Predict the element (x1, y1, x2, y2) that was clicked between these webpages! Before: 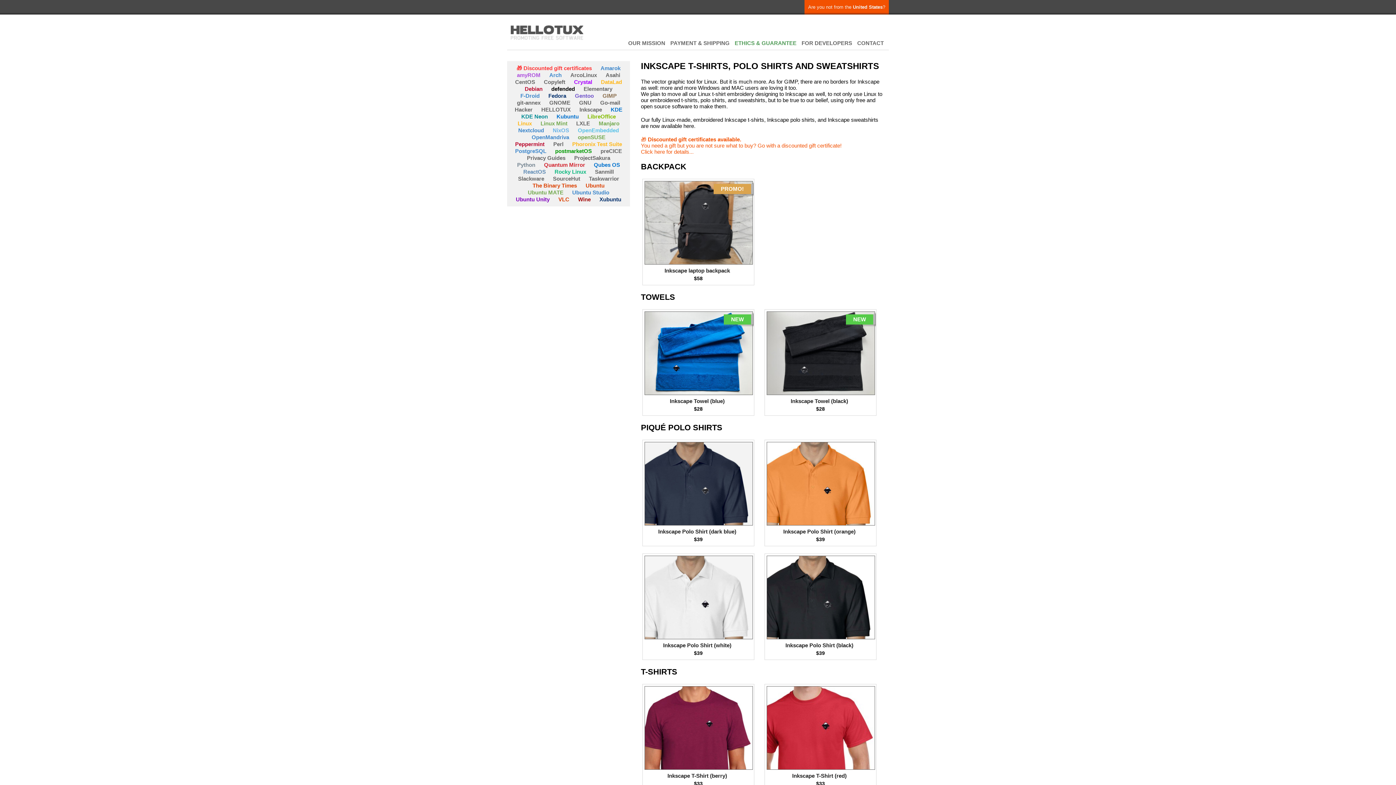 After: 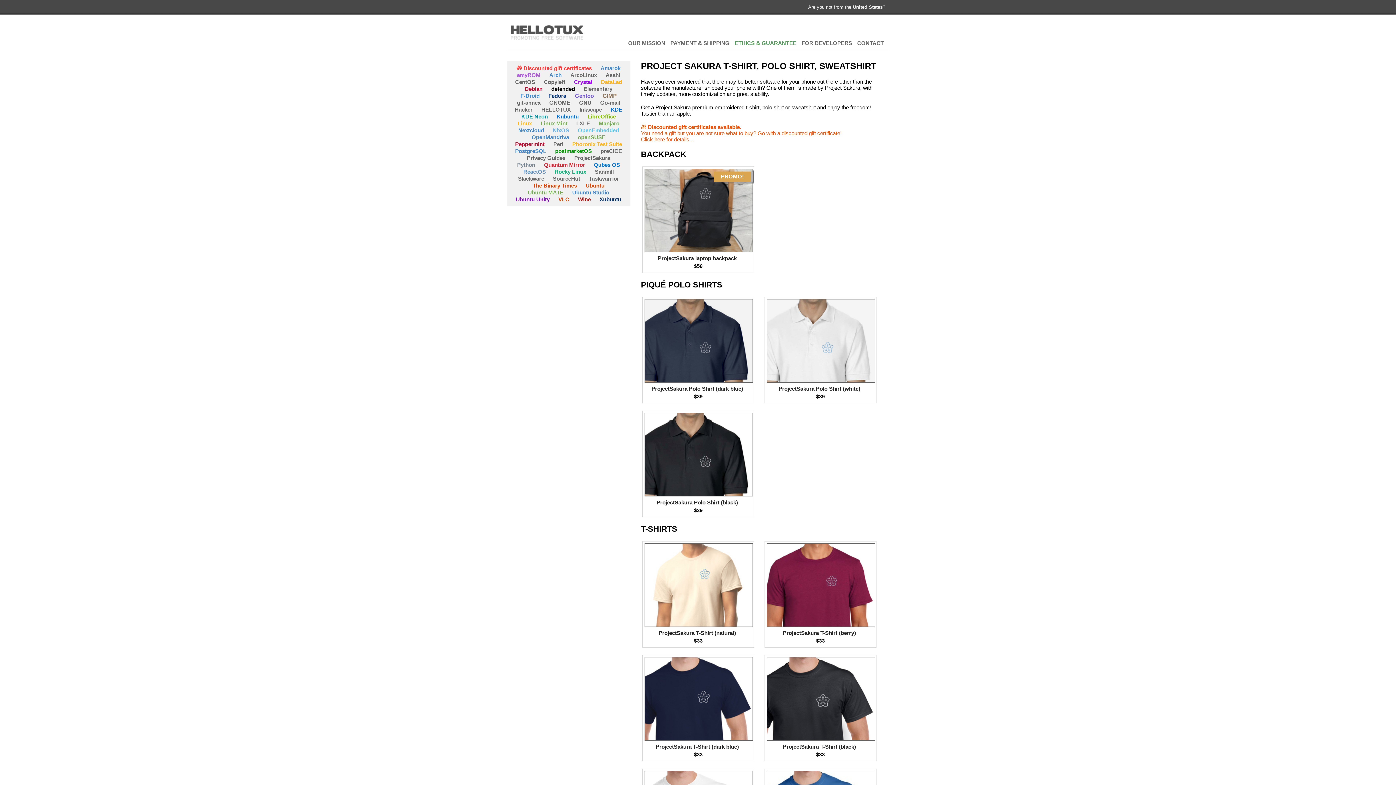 Action: label: ProjectSakura bbox: (574, 154, 610, 161)